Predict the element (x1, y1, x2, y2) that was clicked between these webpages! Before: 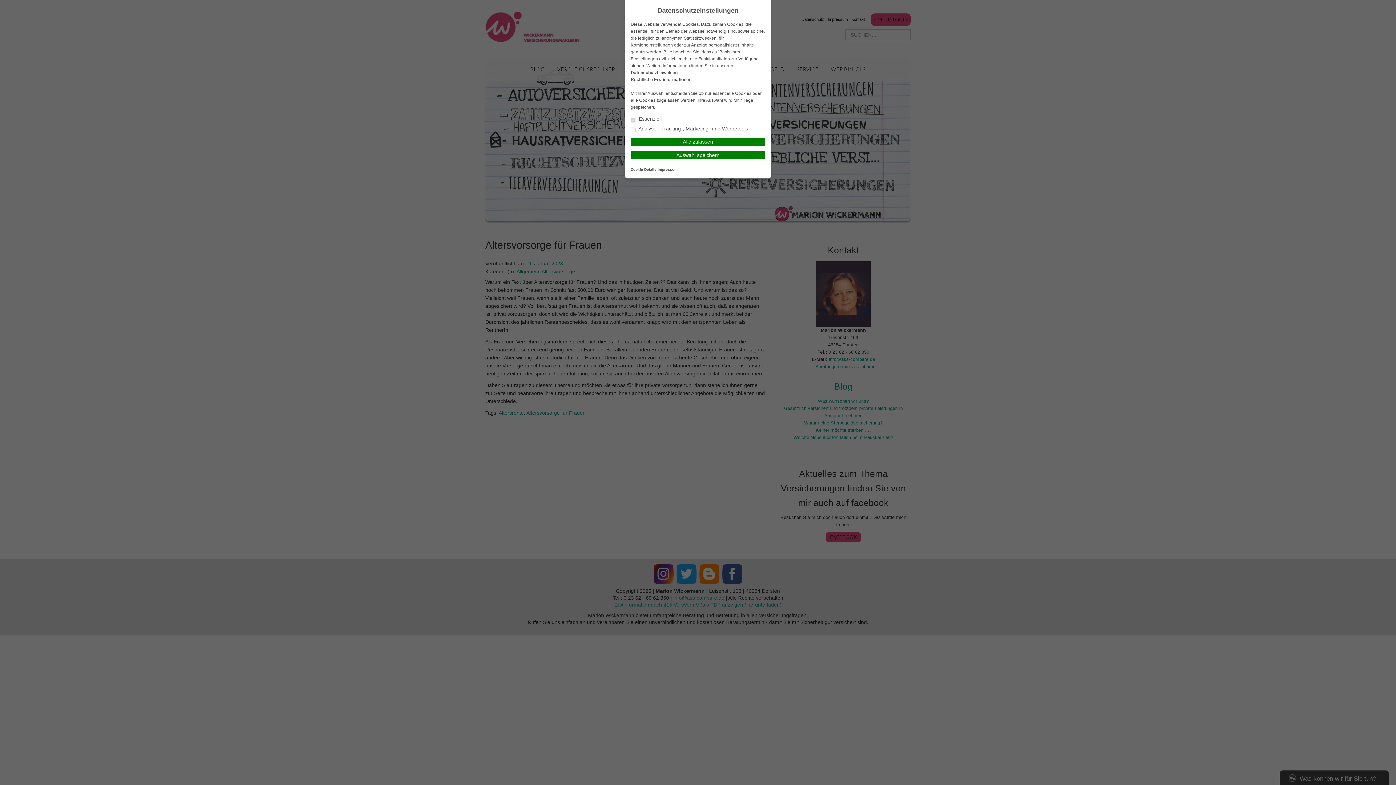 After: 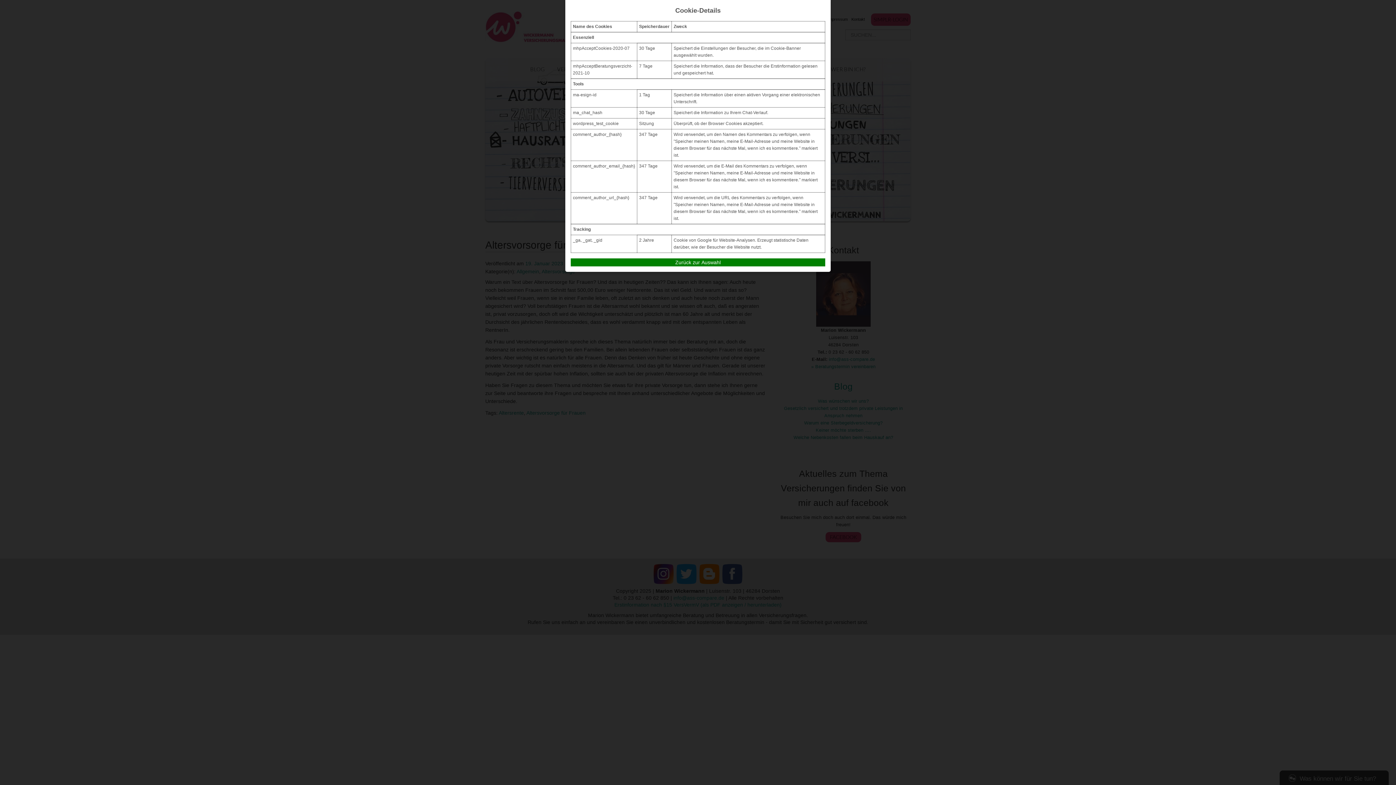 Action: bbox: (630, 167, 656, 171) label: Cookie-Details